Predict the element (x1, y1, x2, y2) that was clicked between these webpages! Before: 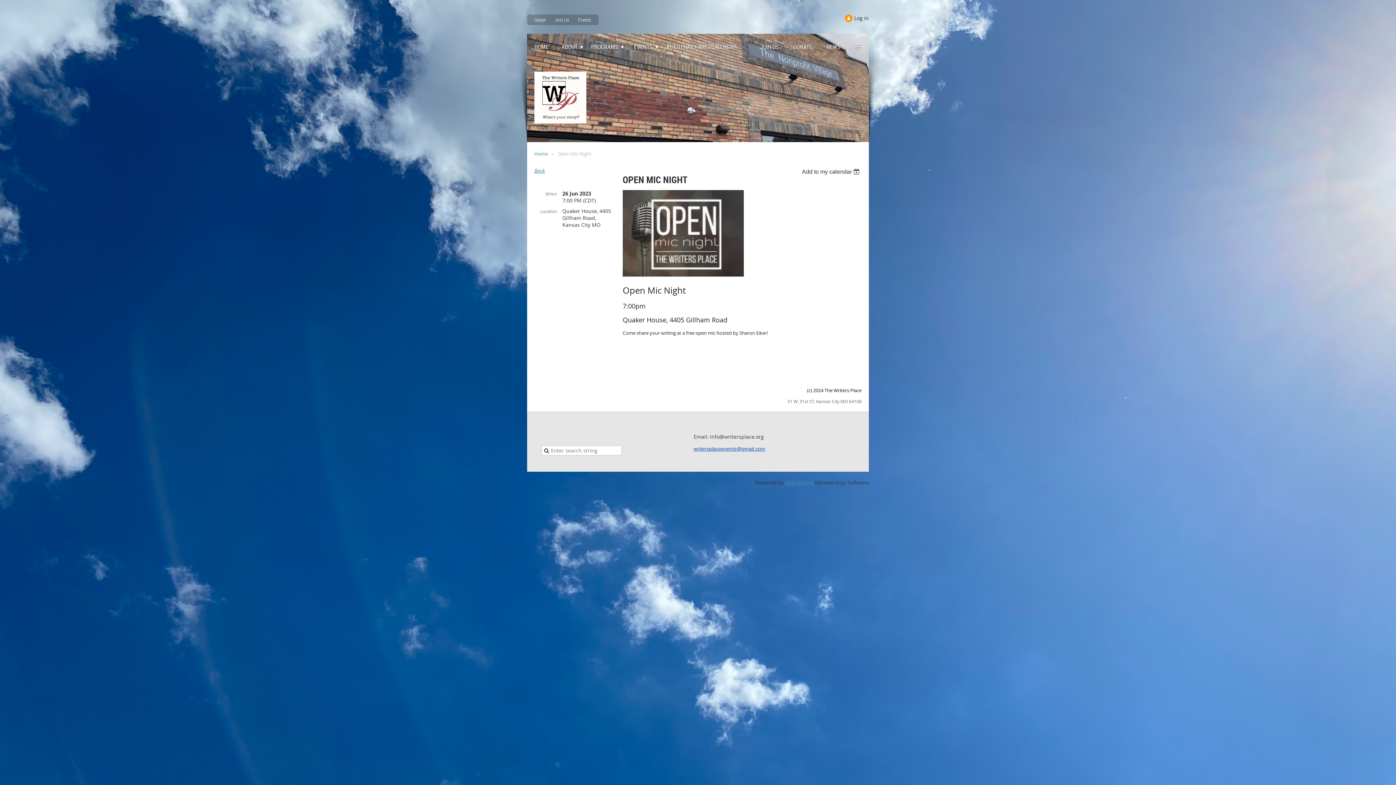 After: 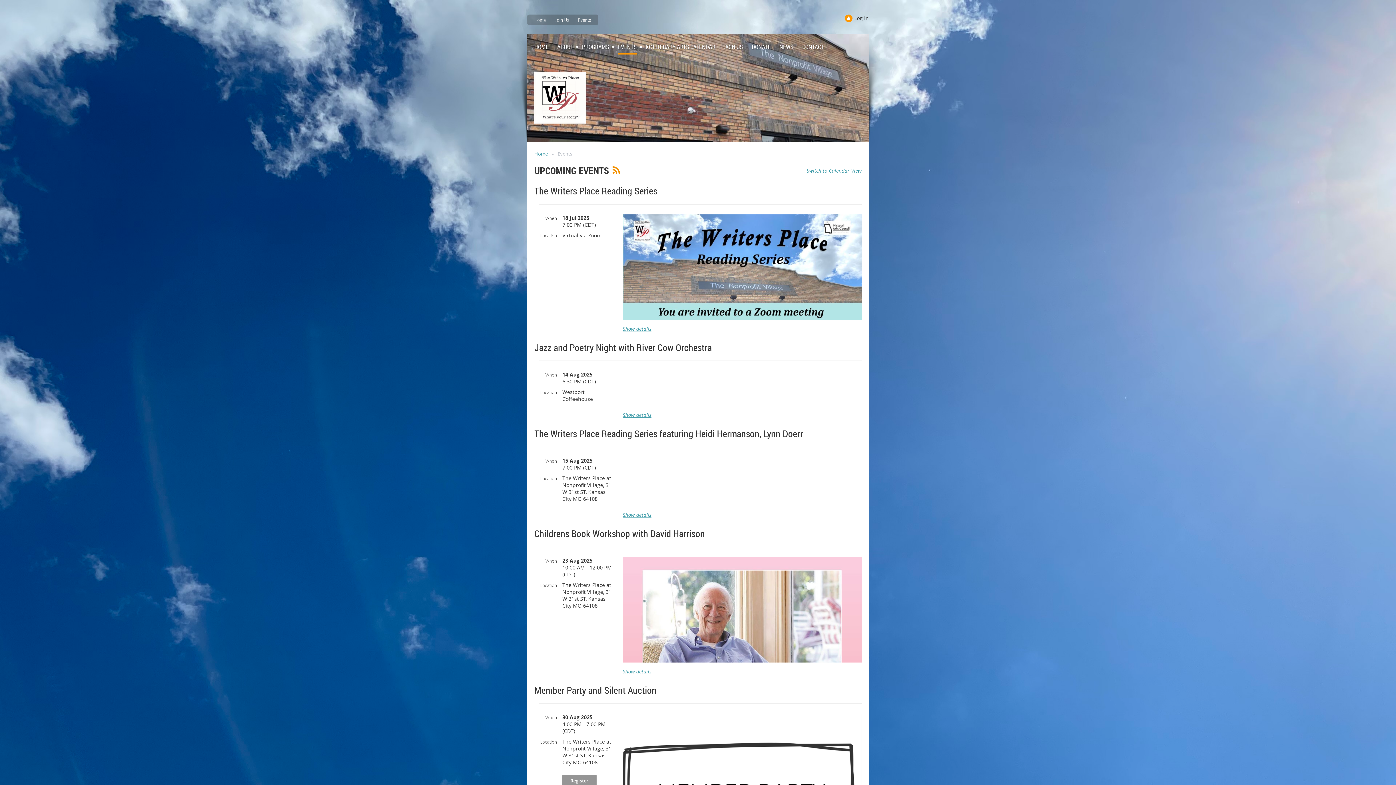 Action: label: EVENTS bbox: (634, 41, 661, 52)